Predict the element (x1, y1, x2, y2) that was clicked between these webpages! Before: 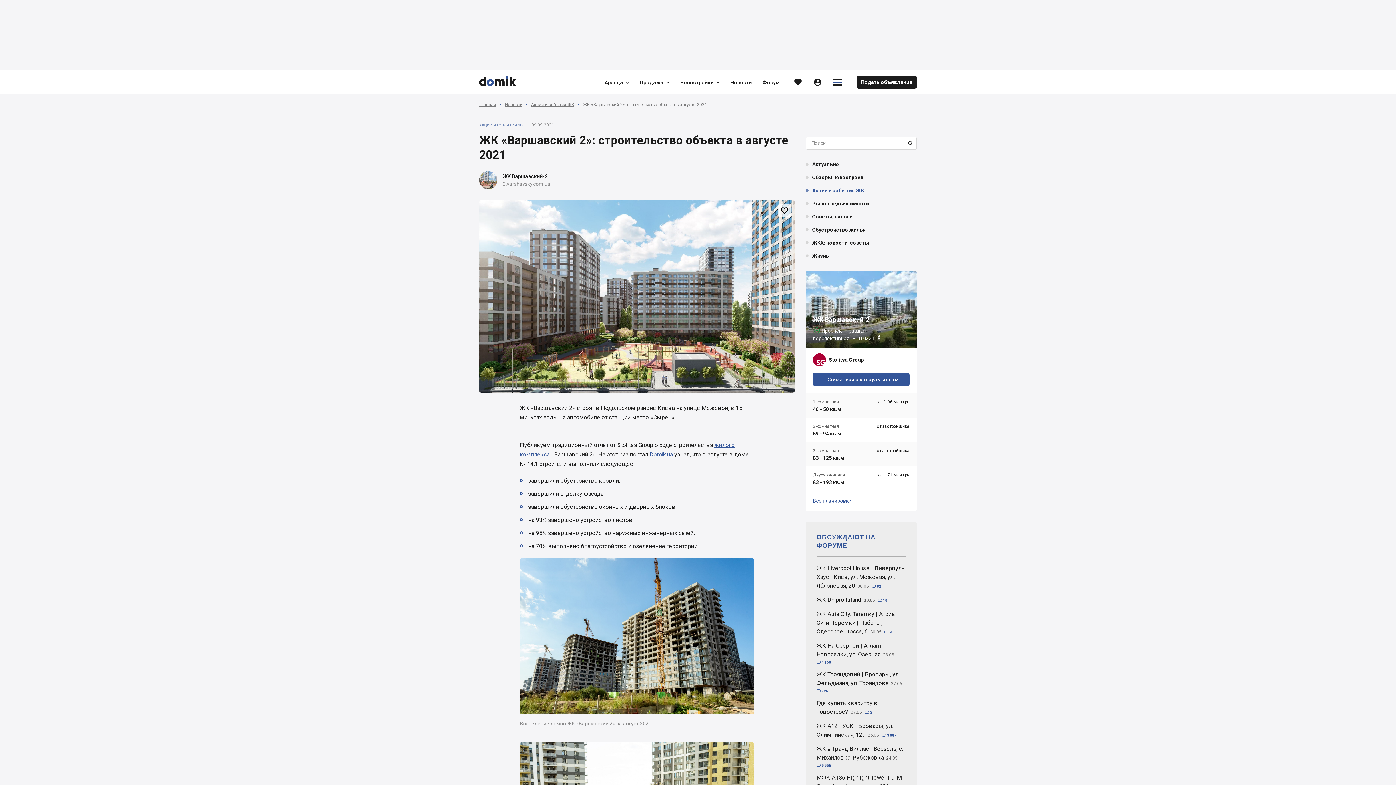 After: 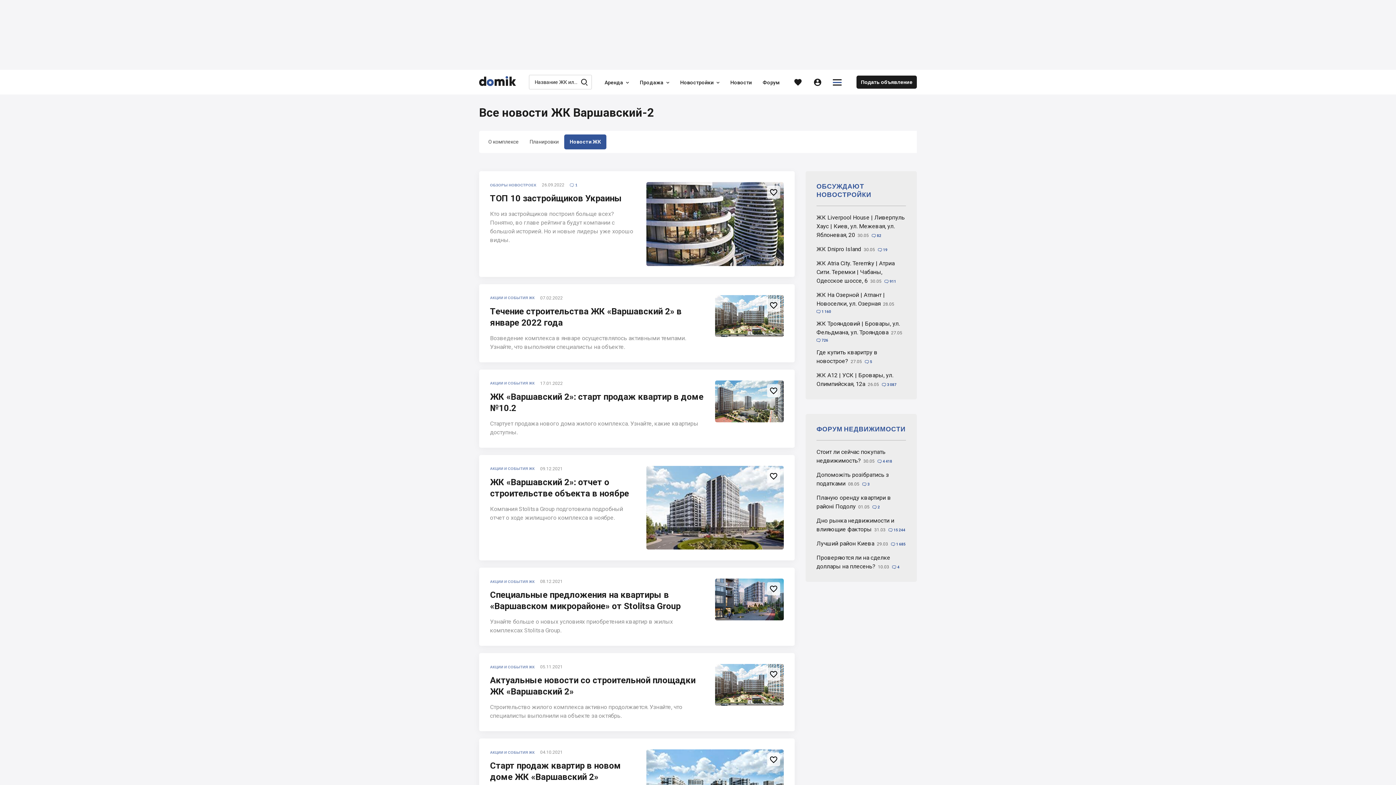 Action: label: Все планировки bbox: (813, 496, 851, 505)